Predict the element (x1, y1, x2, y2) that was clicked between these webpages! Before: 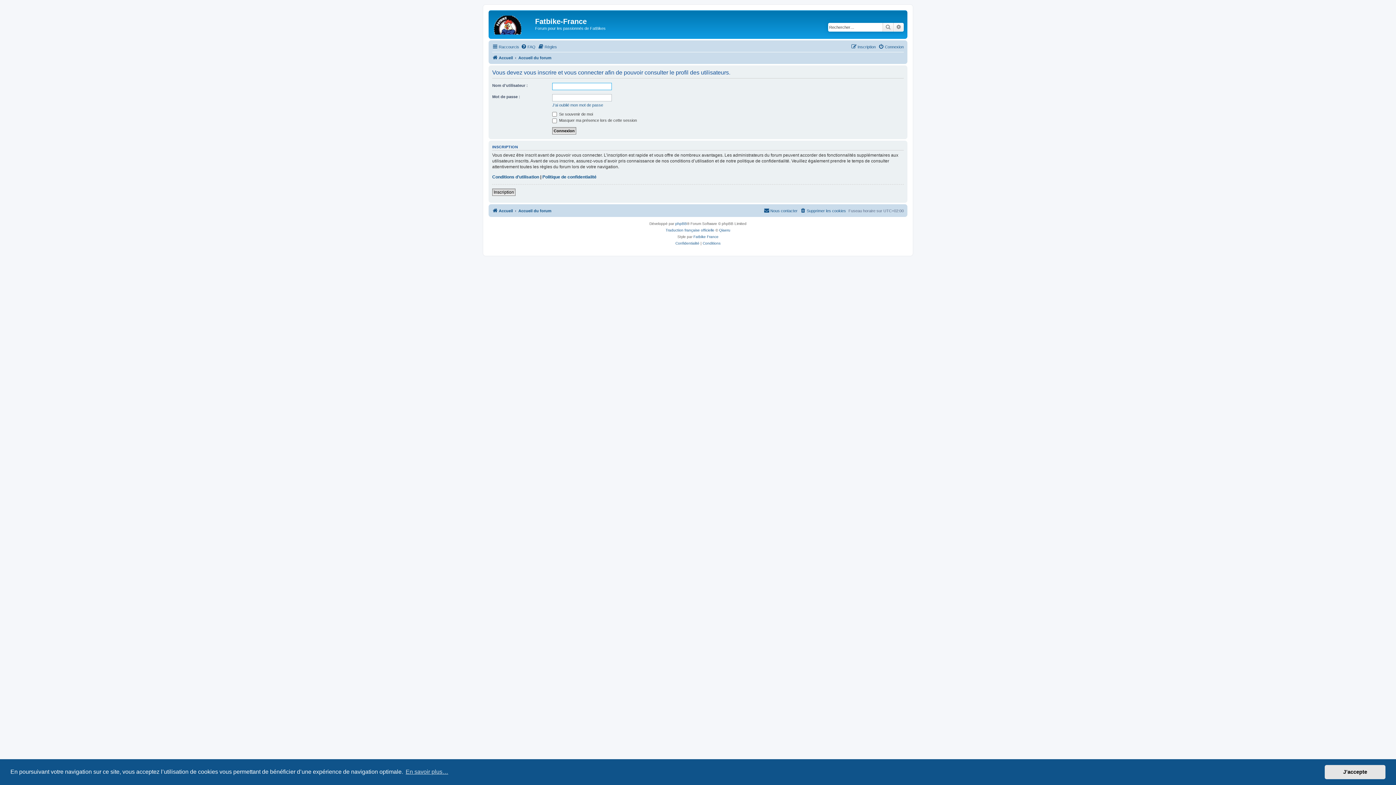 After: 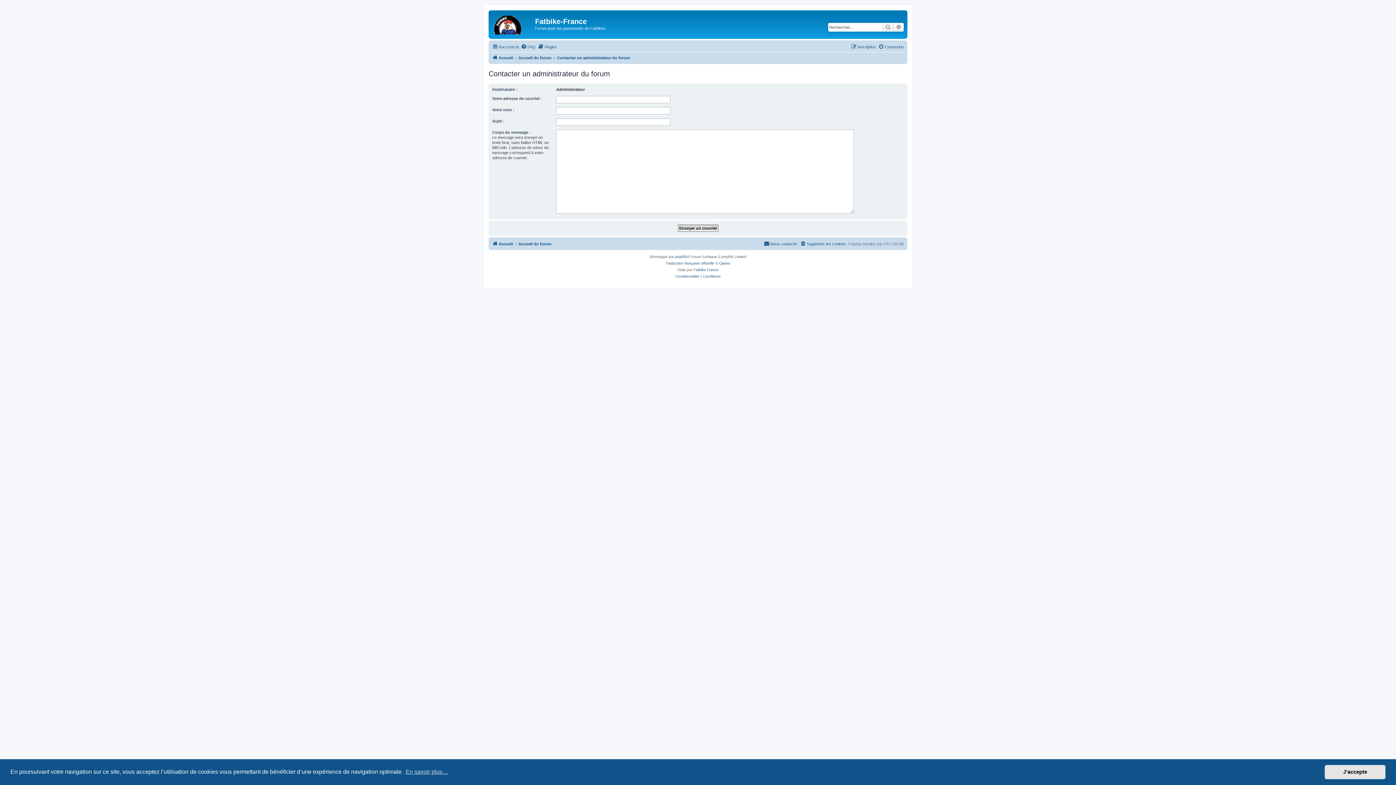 Action: bbox: (764, 206, 797, 215) label: Nous contacter